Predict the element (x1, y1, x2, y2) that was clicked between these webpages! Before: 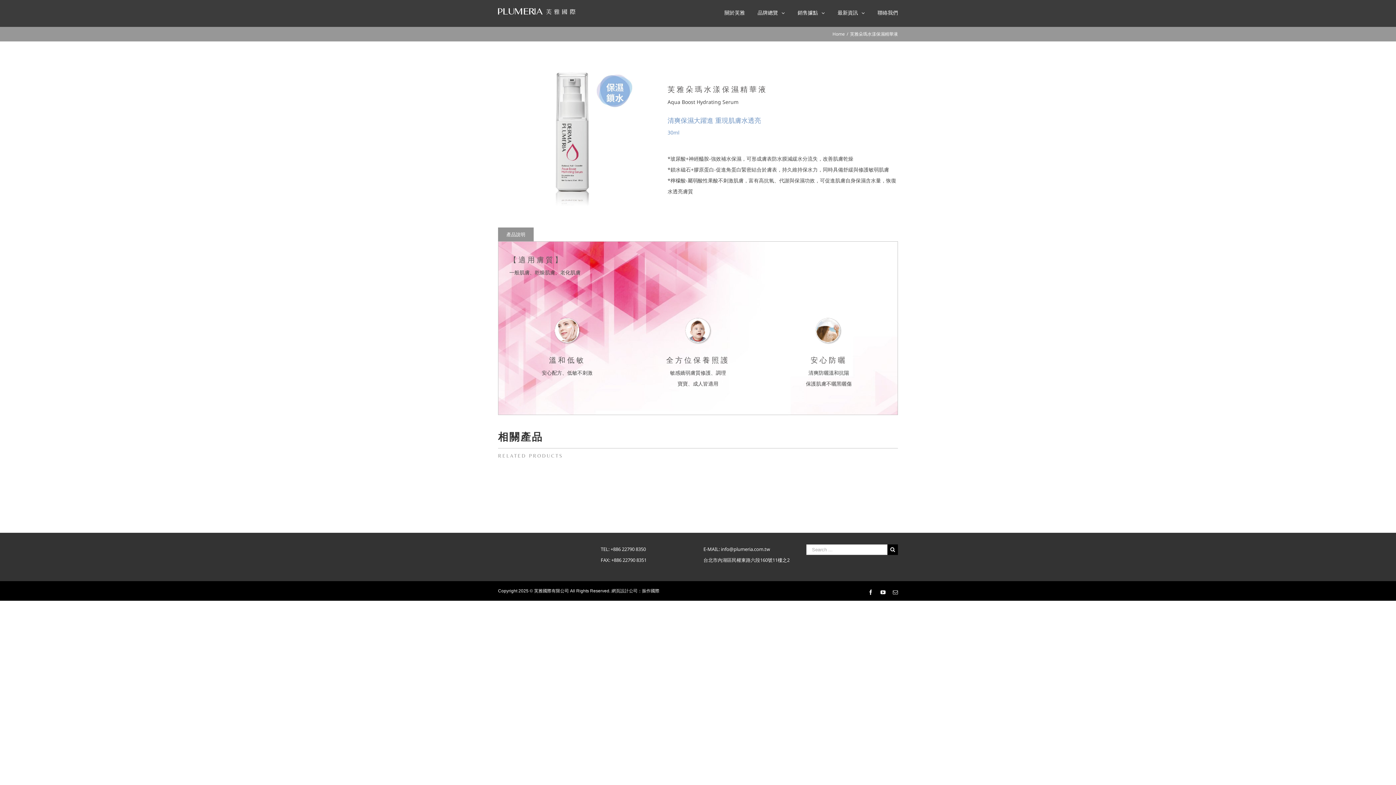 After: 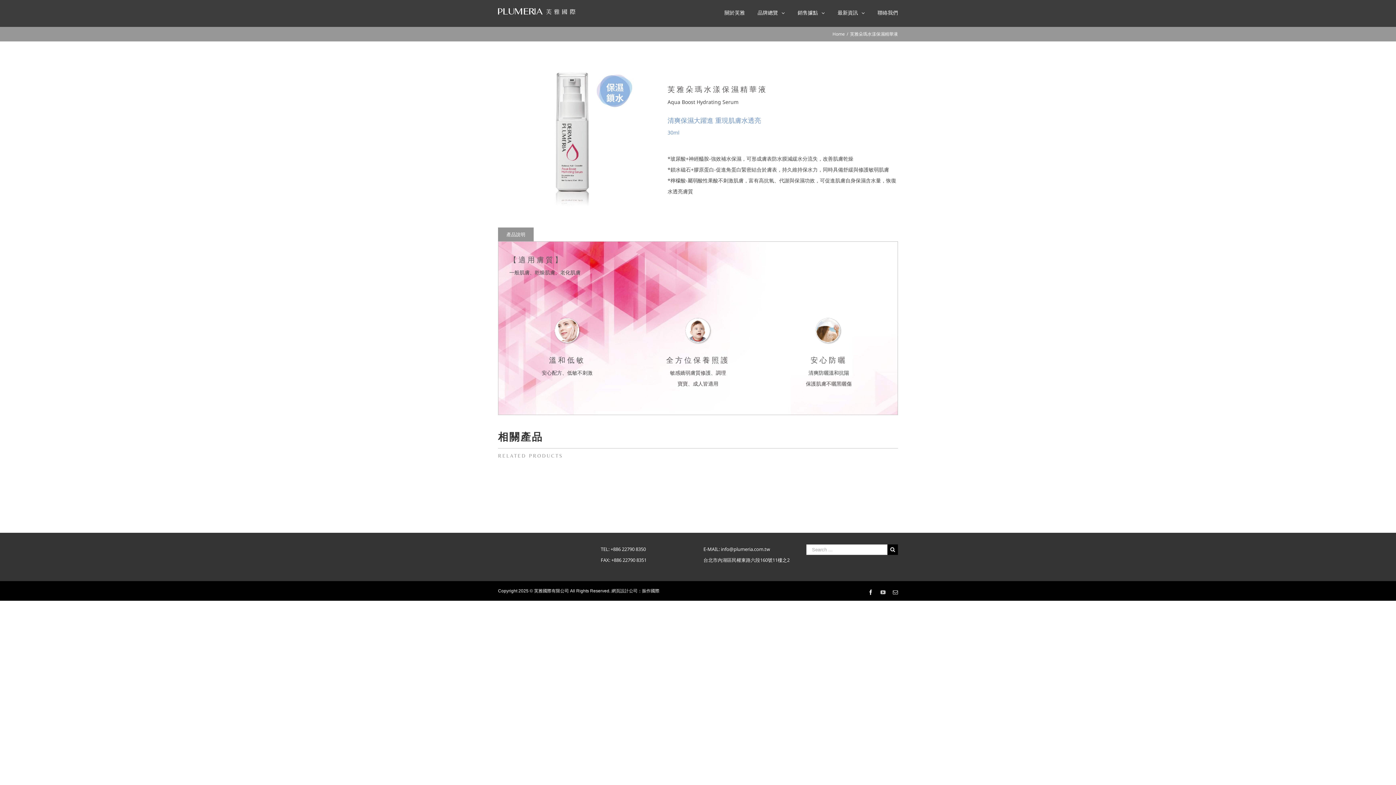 Action: bbox: (880, 590, 885, 595) label: YouTube